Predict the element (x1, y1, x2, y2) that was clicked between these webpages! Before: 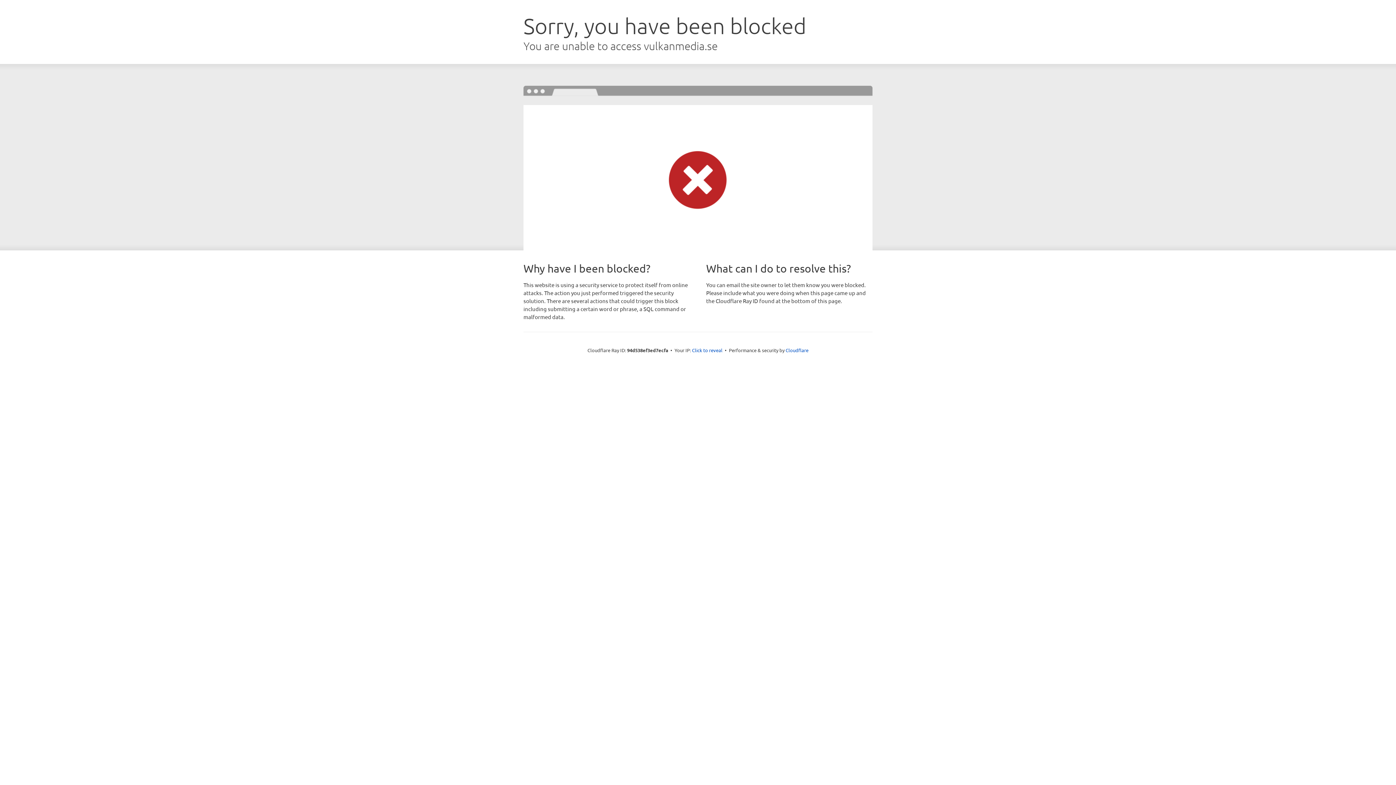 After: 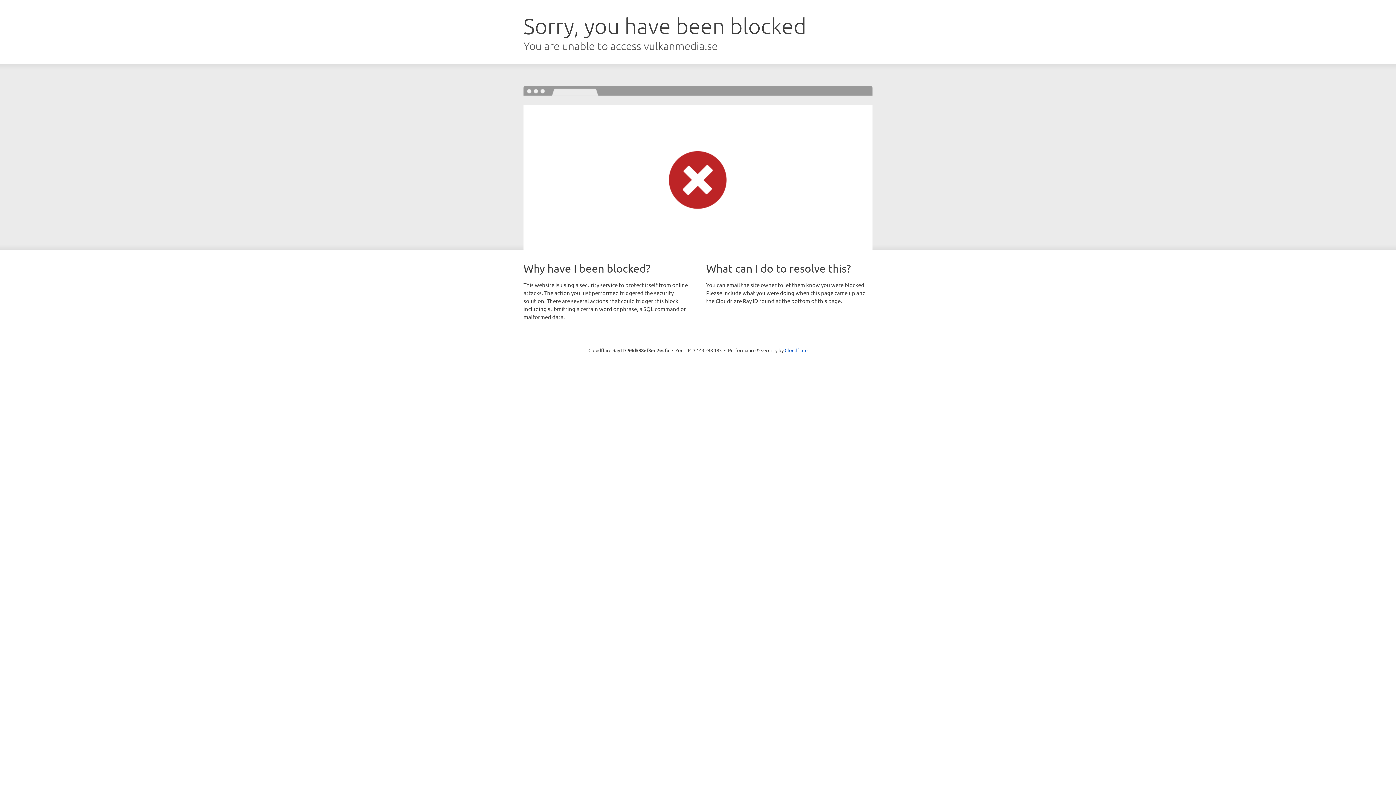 Action: label: Click to reveal bbox: (692, 346, 722, 353)